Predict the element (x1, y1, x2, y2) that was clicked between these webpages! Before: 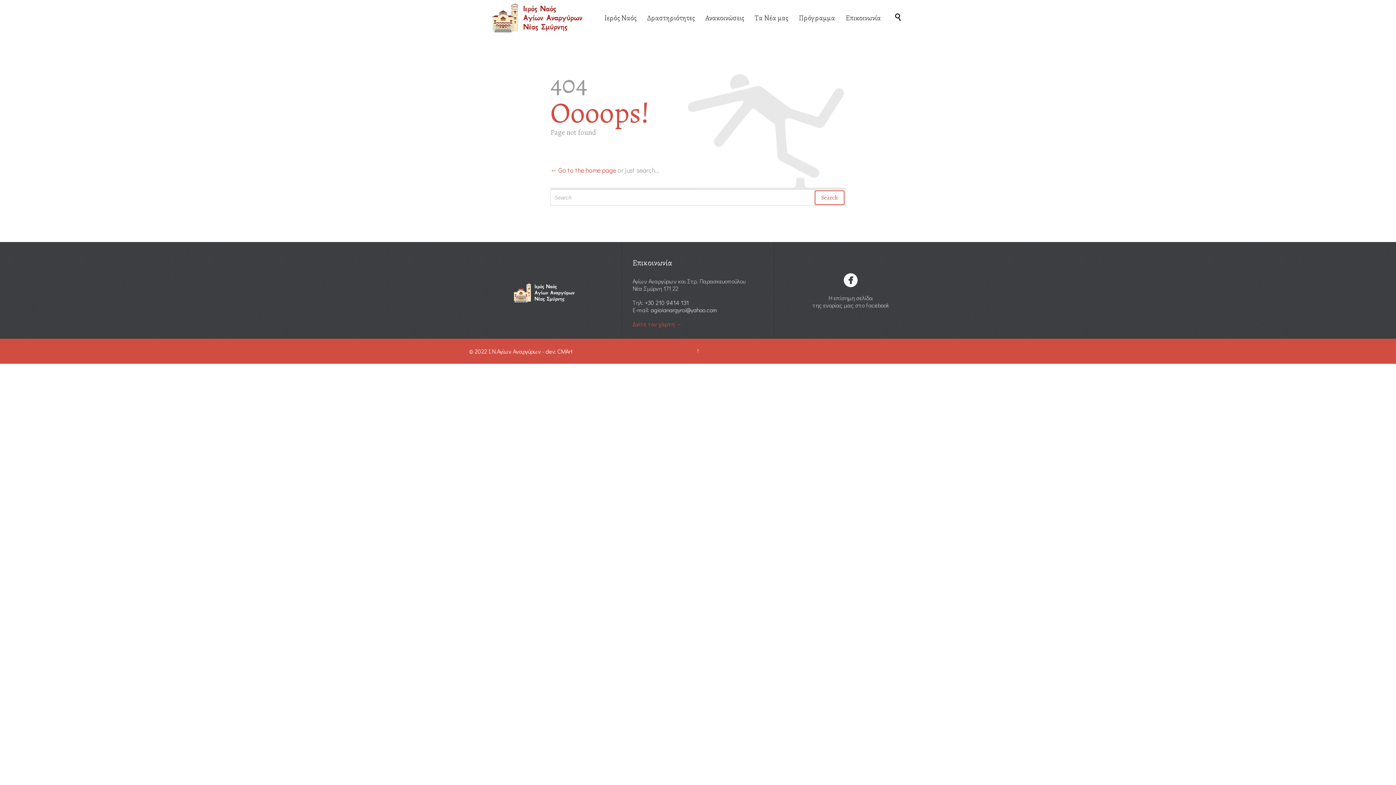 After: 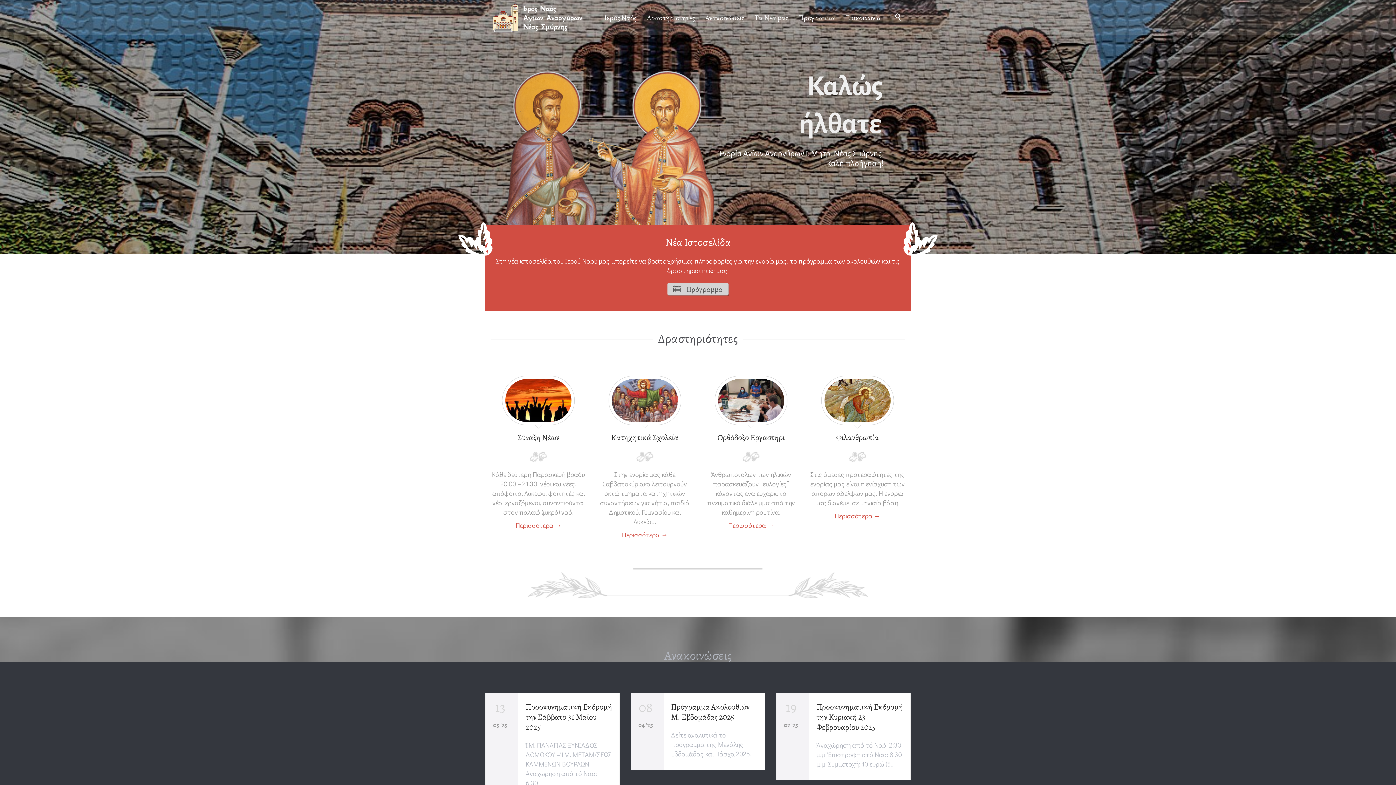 Action: label: ← Go to the home page bbox: (550, 165, 616, 174)